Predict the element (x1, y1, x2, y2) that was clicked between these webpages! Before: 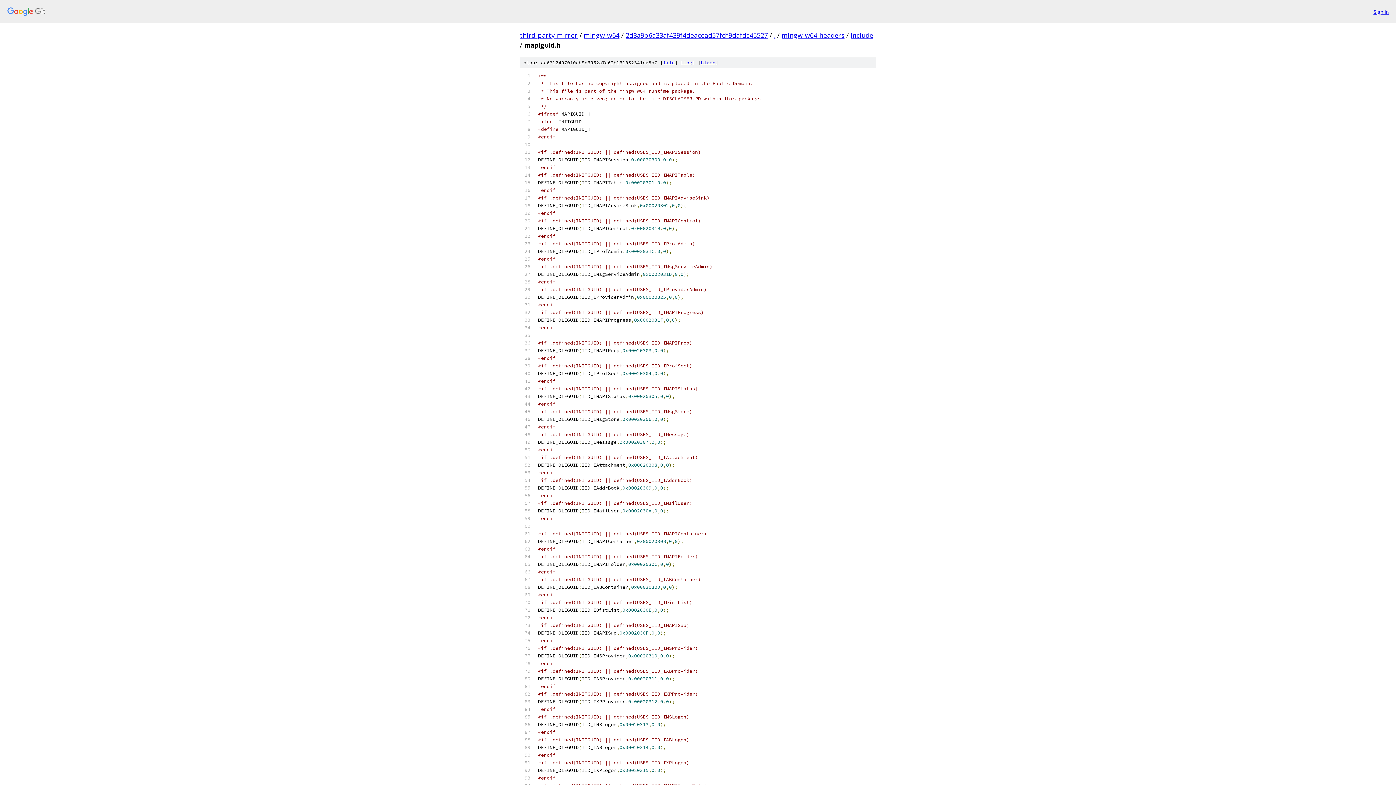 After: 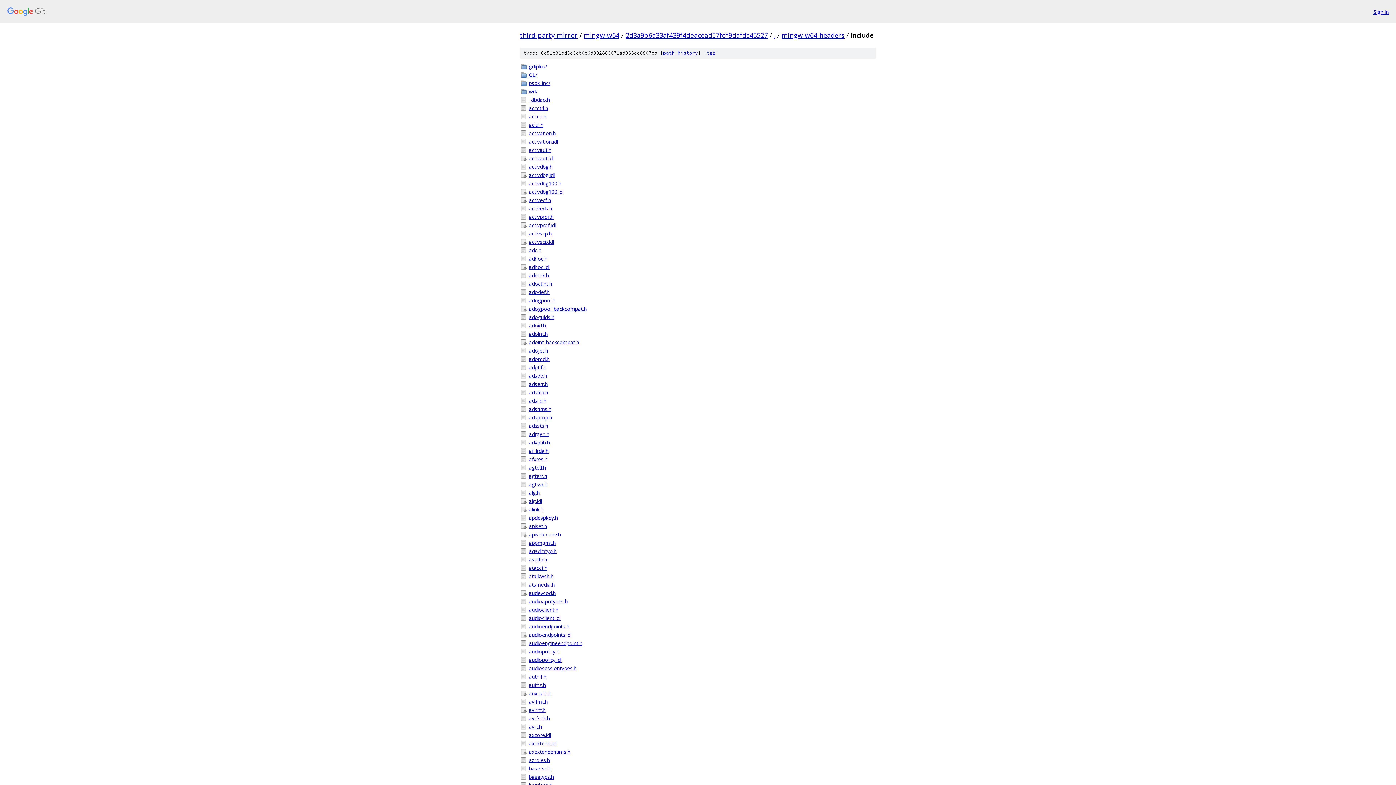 Action: bbox: (850, 30, 873, 39) label: include